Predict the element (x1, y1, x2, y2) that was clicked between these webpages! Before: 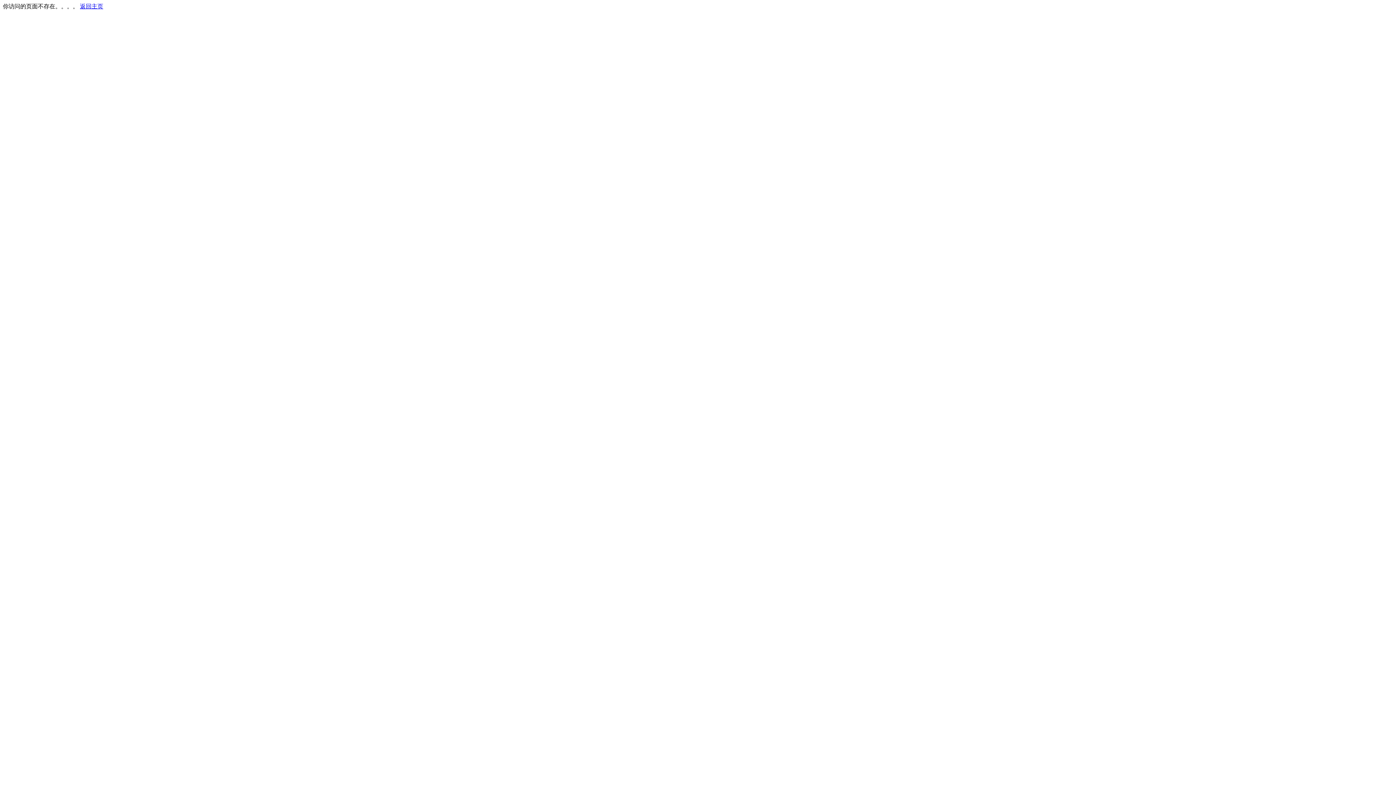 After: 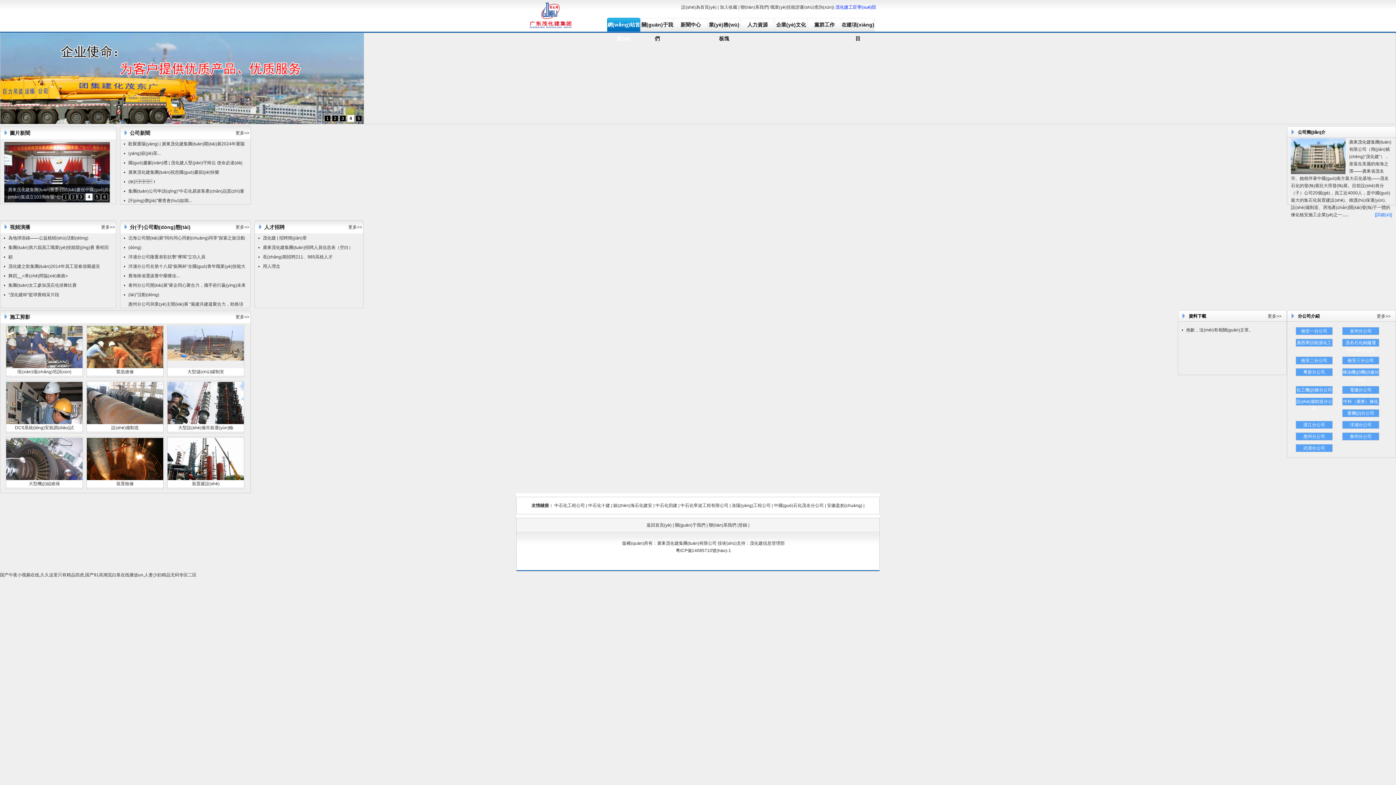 Action: label: 返回主页 bbox: (80, 3, 103, 9)